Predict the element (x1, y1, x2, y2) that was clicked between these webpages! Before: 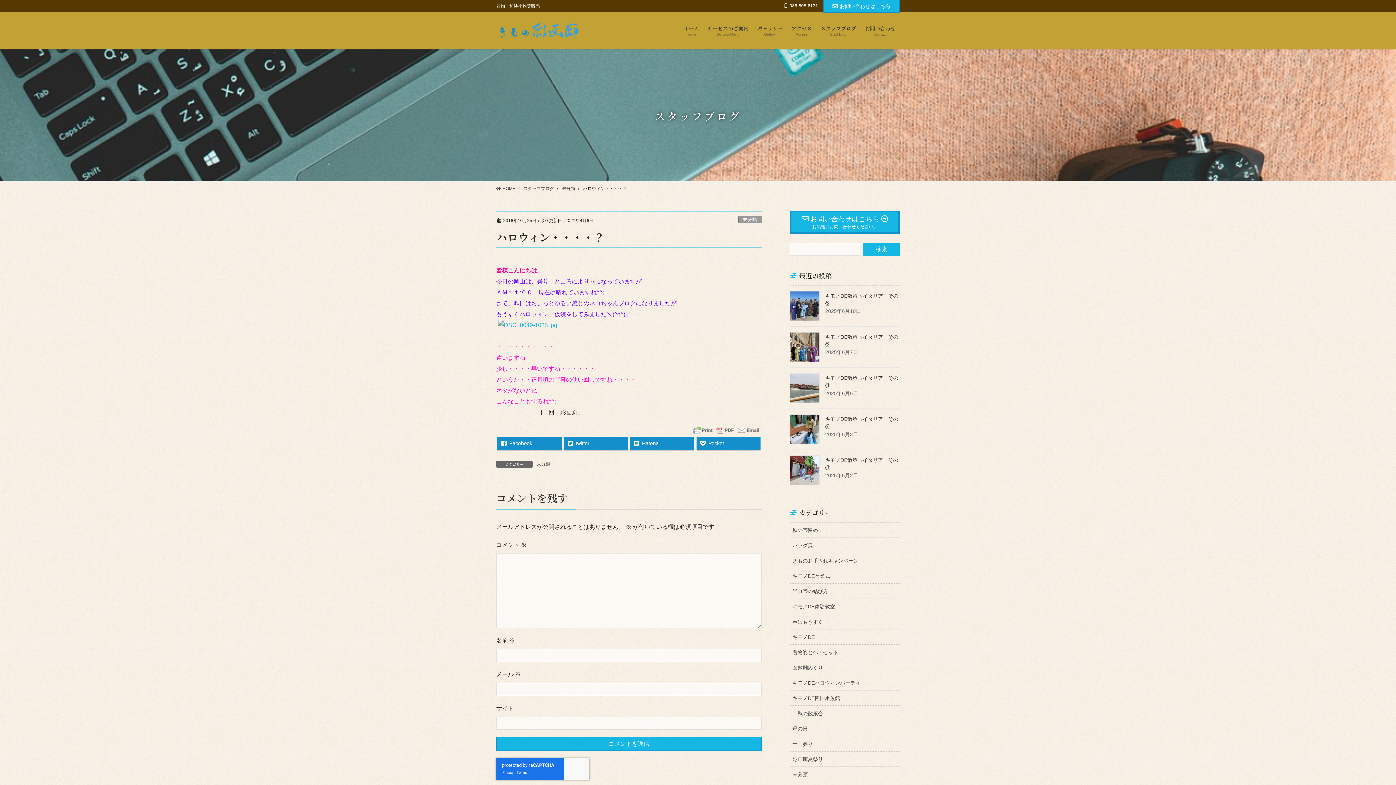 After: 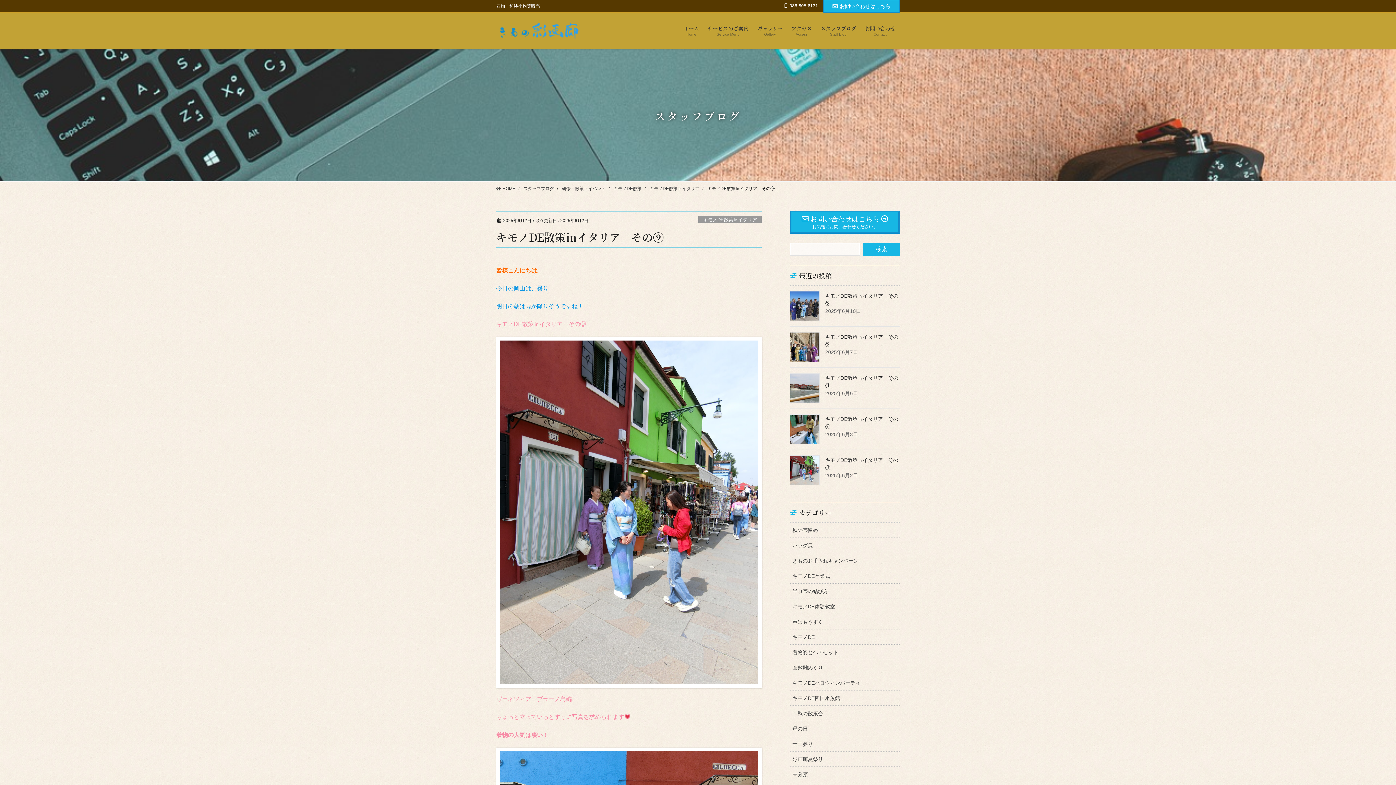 Action: bbox: (790, 455, 820, 485)